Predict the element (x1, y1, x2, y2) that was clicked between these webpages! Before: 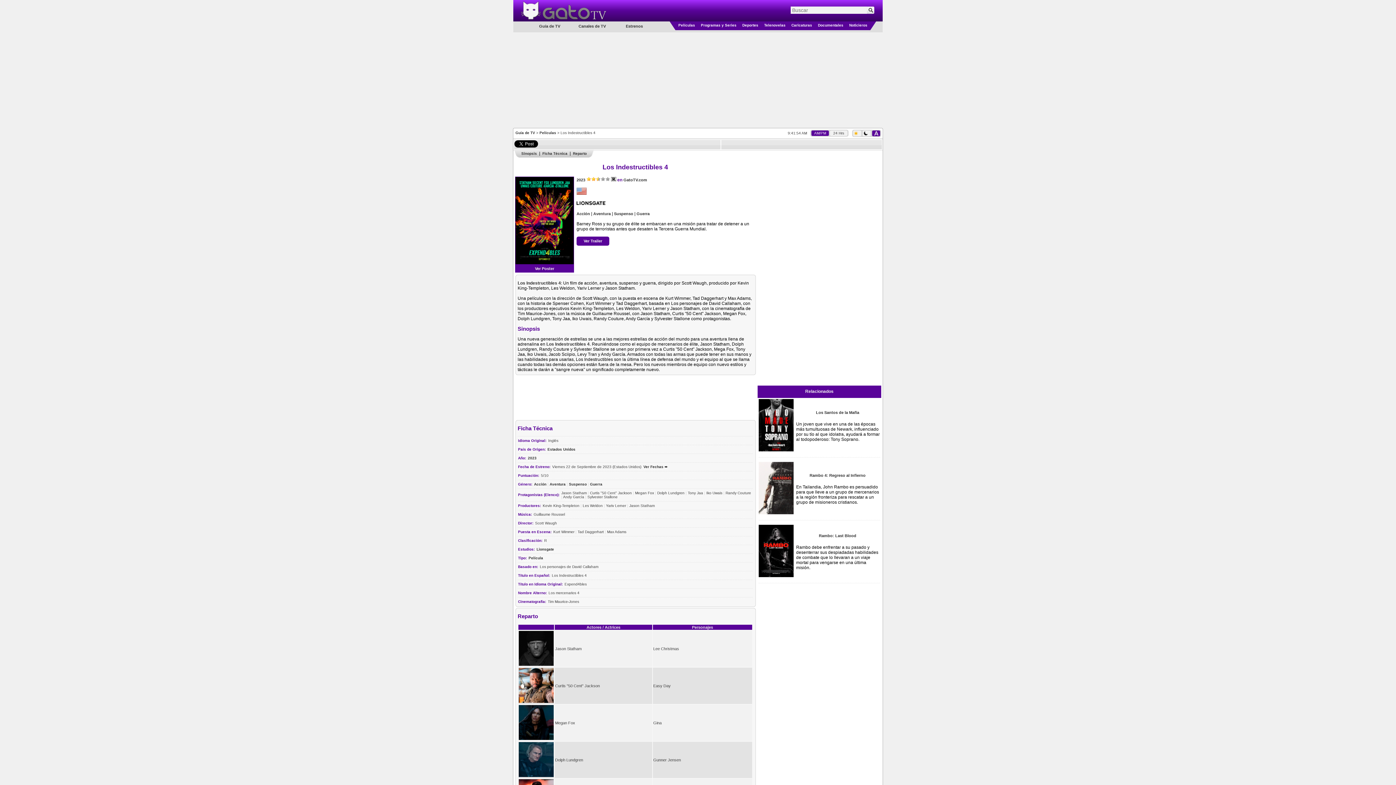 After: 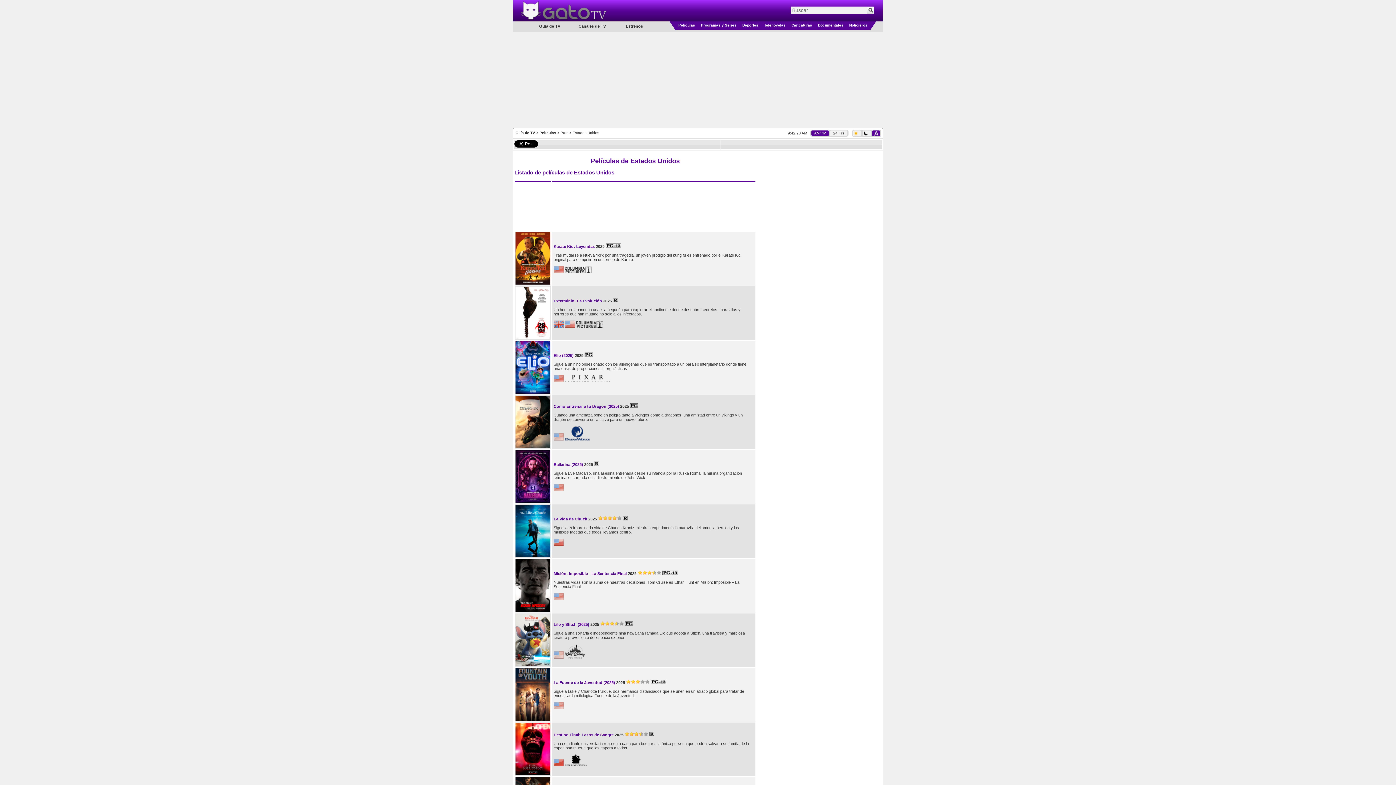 Action: bbox: (547, 447, 575, 451) label: Estados Unidos